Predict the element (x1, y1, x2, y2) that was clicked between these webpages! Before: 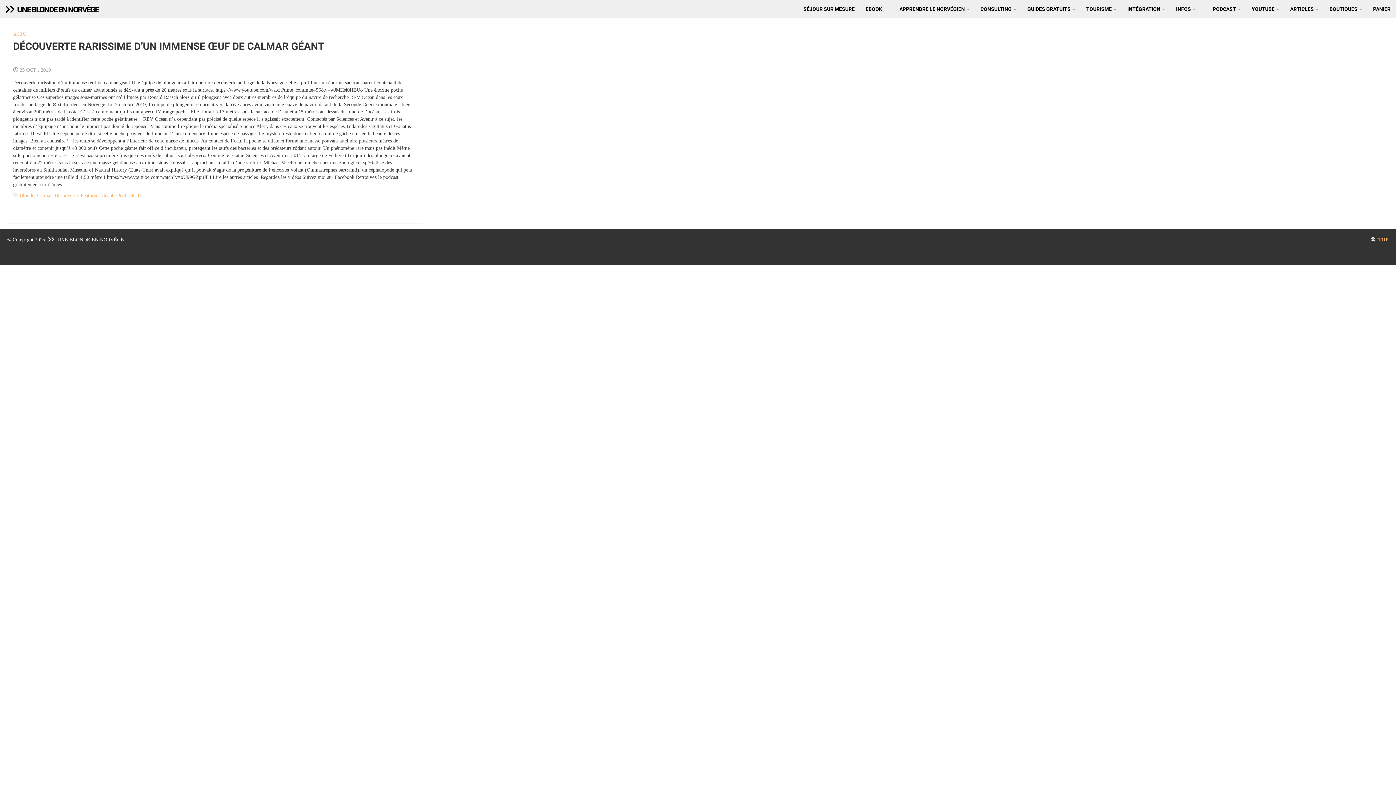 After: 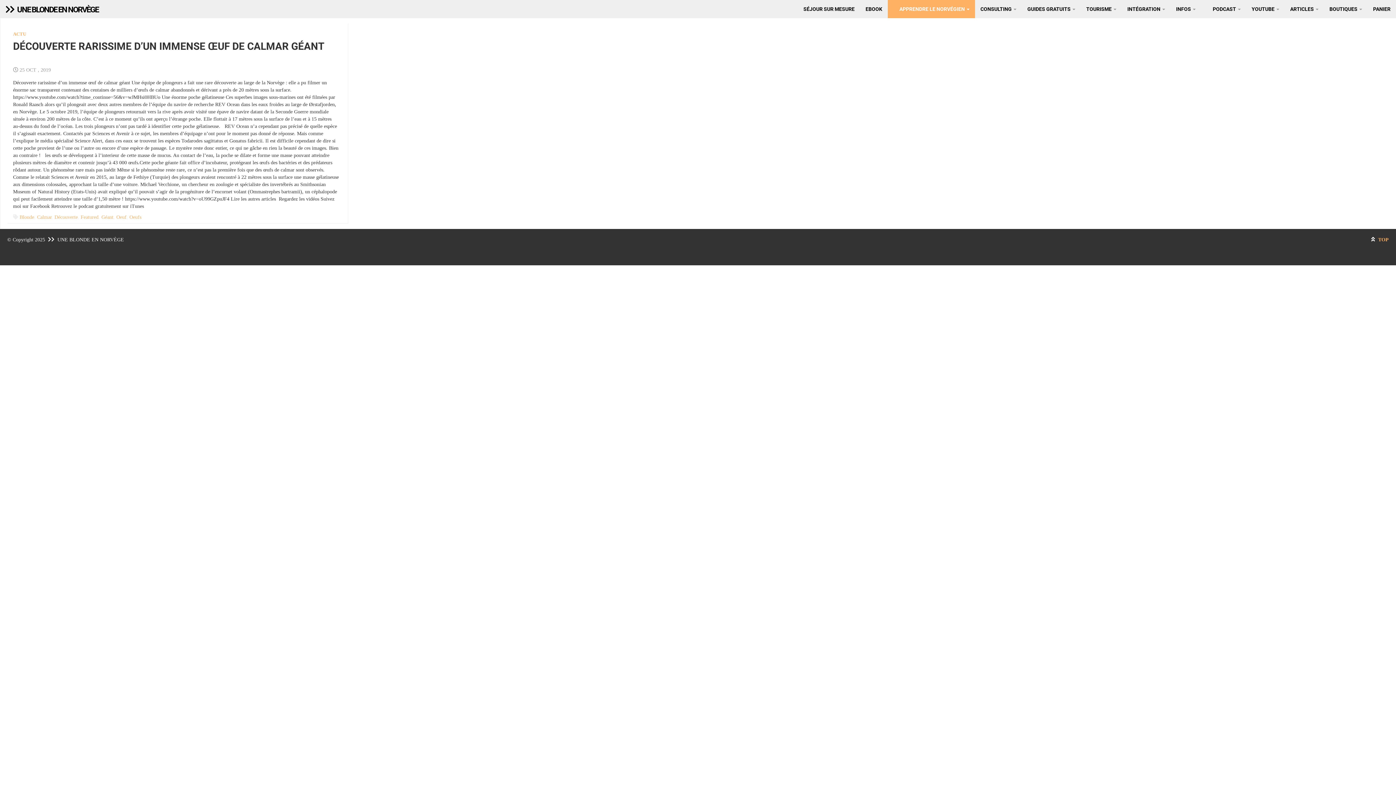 Action: bbox: (888, 0, 975, 18) label:  APPRENDRE LE NORVÉGIEN 